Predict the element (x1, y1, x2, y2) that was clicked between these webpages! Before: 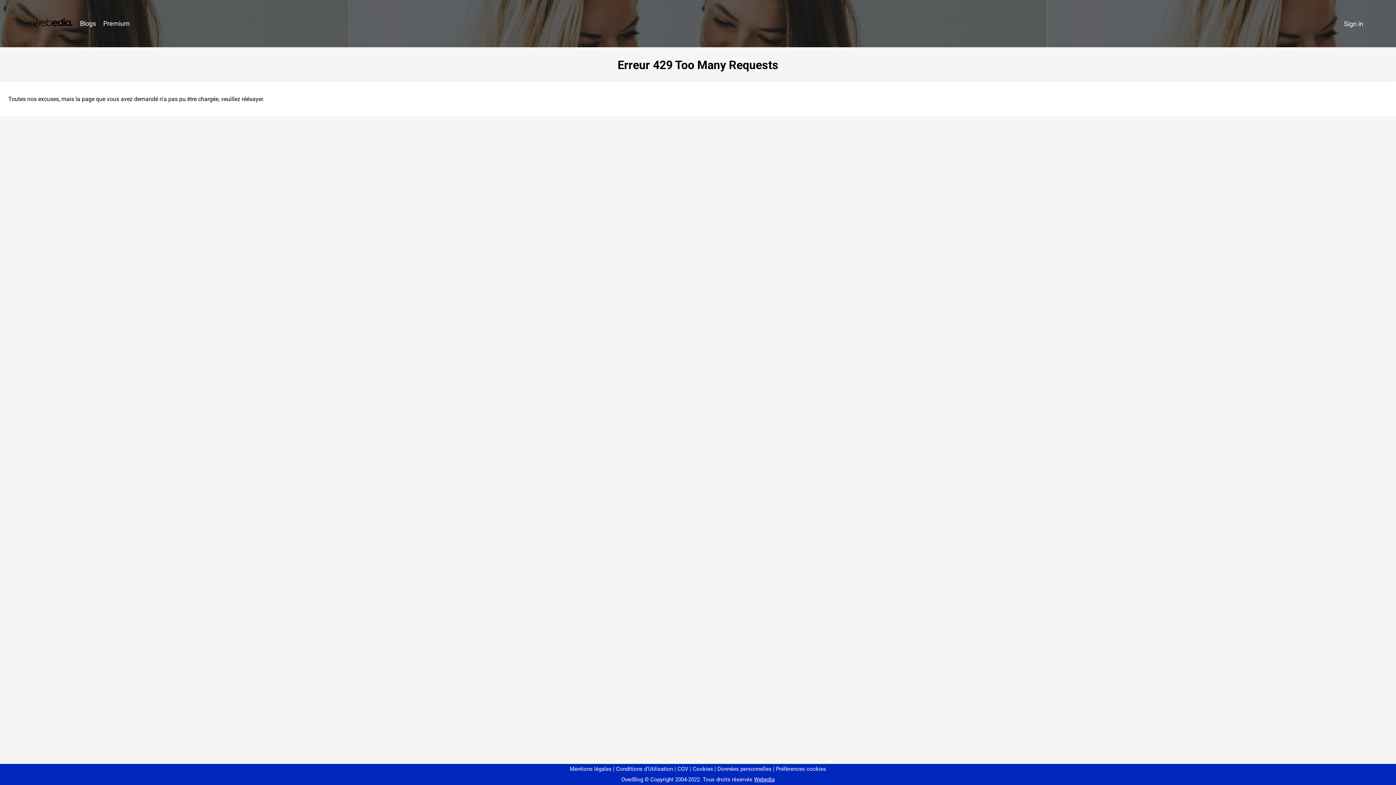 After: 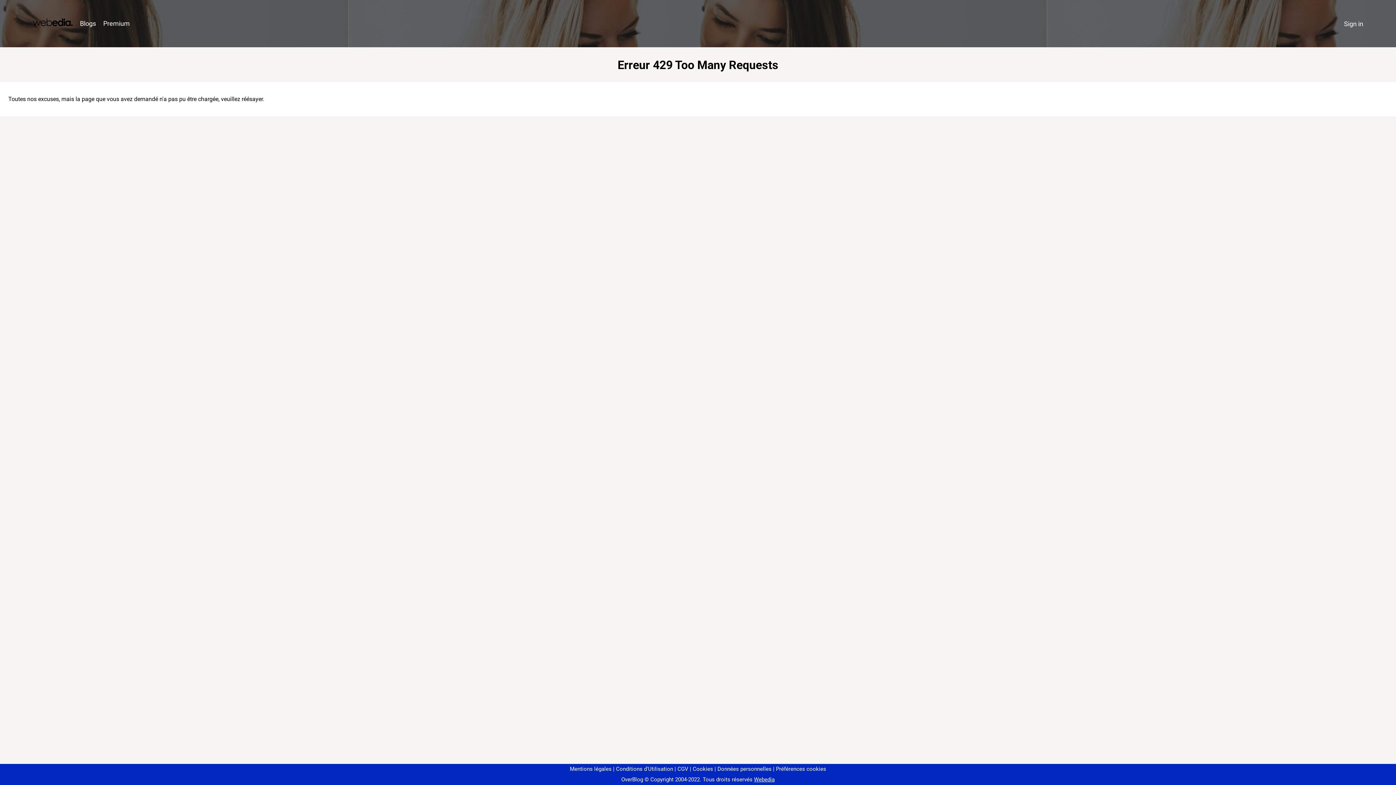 Action: bbox: (773, 766, 826, 772) label: Préférences cookies